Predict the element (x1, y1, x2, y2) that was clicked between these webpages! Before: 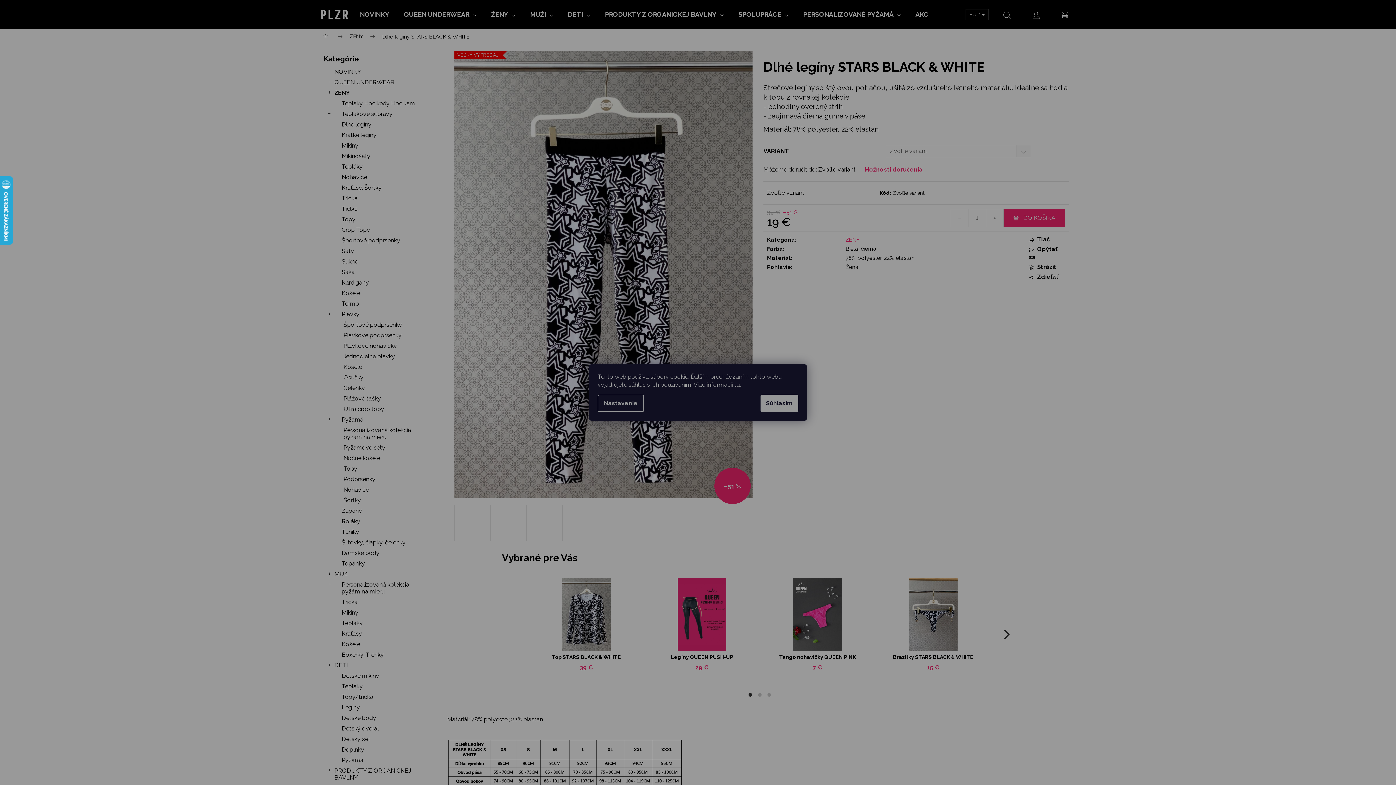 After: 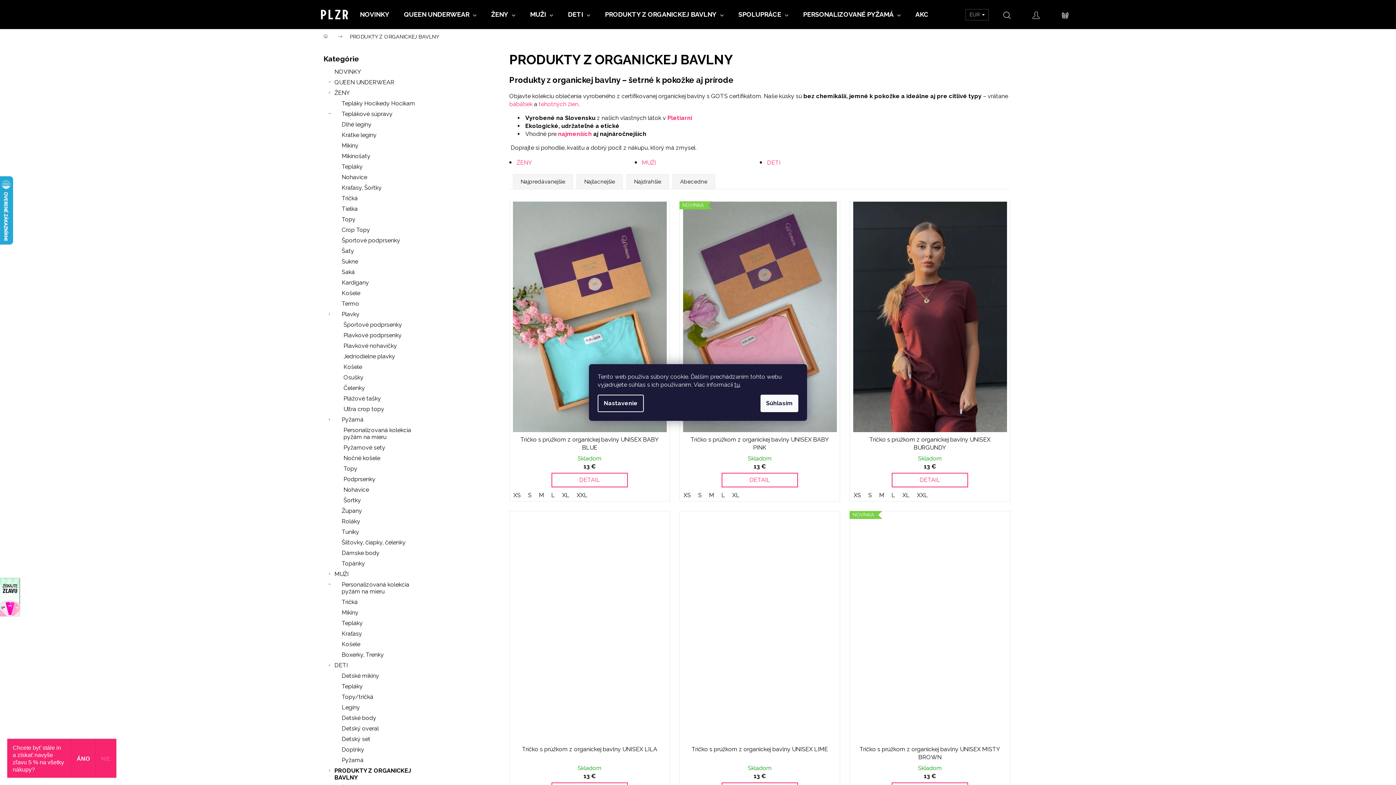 Action: bbox: (597, 0, 731, 29) label: PRODUKTY Z ORGANICKEJ BAVLNY